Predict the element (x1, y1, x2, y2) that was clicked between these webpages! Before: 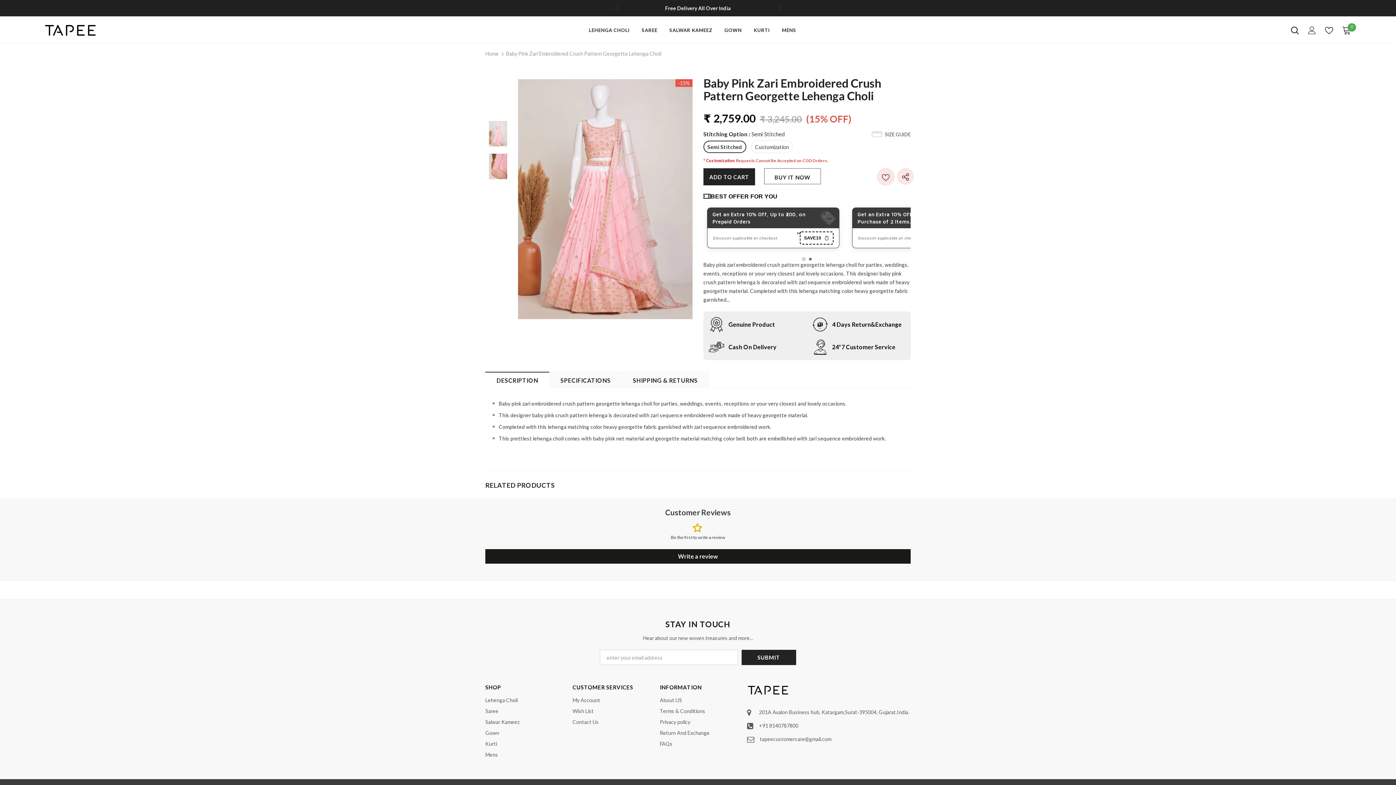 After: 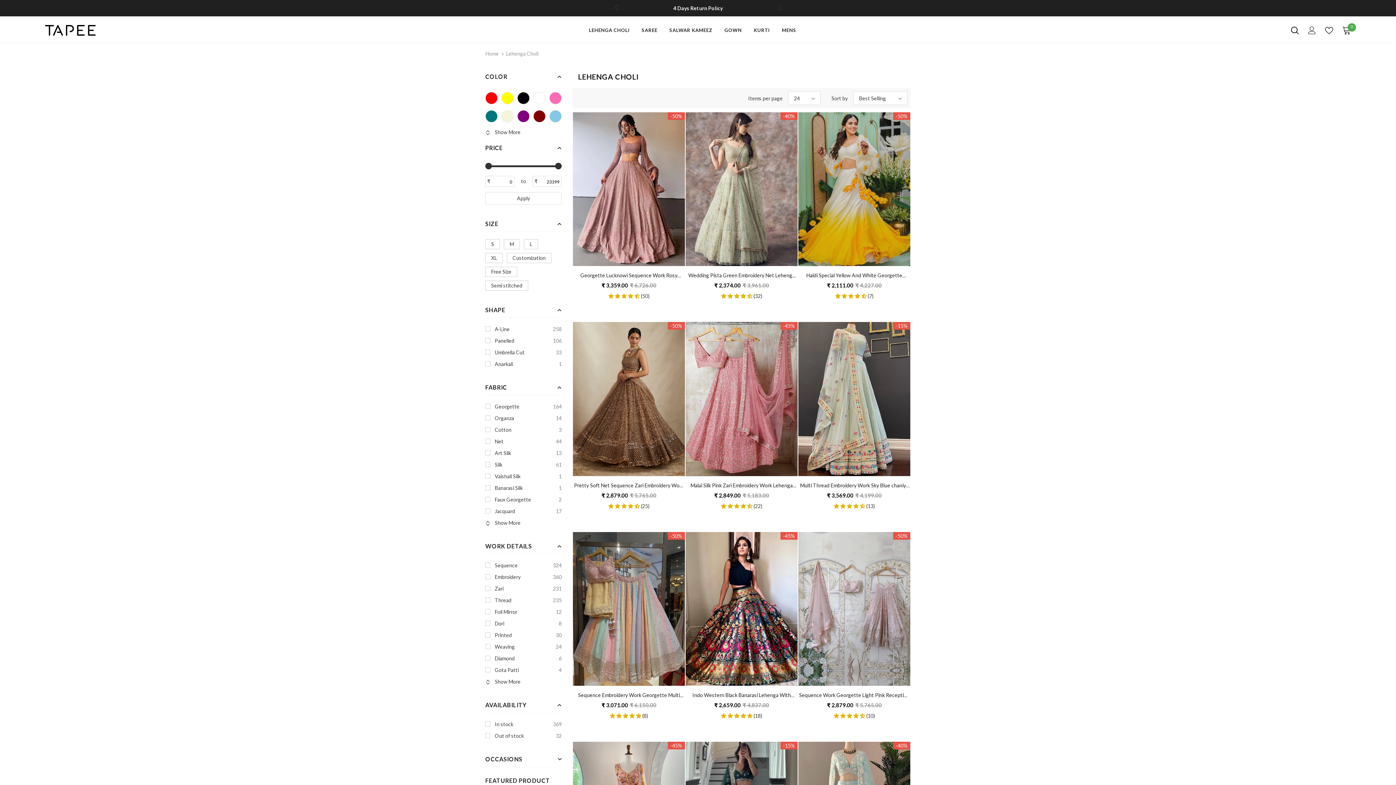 Action: label: Lehenga Choli bbox: (485, 695, 517, 706)